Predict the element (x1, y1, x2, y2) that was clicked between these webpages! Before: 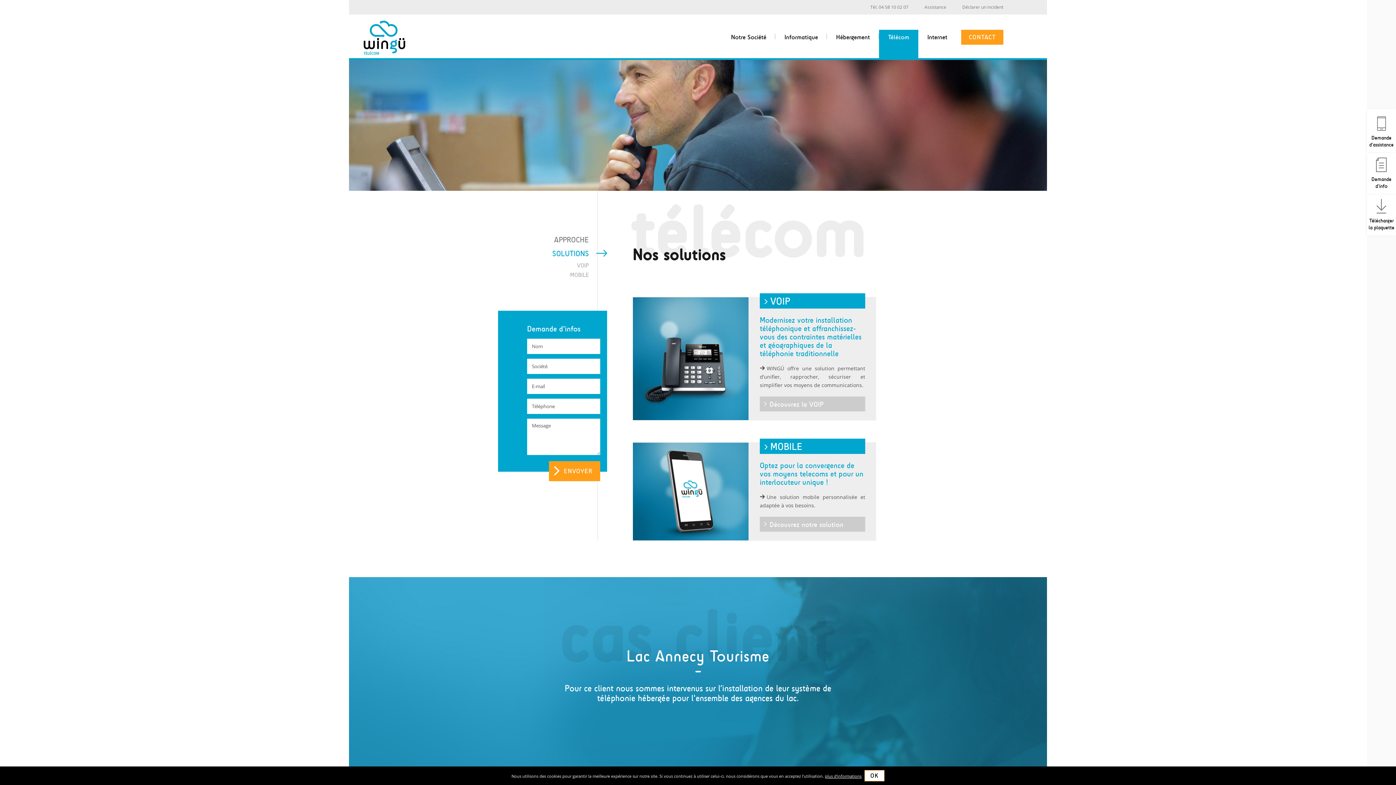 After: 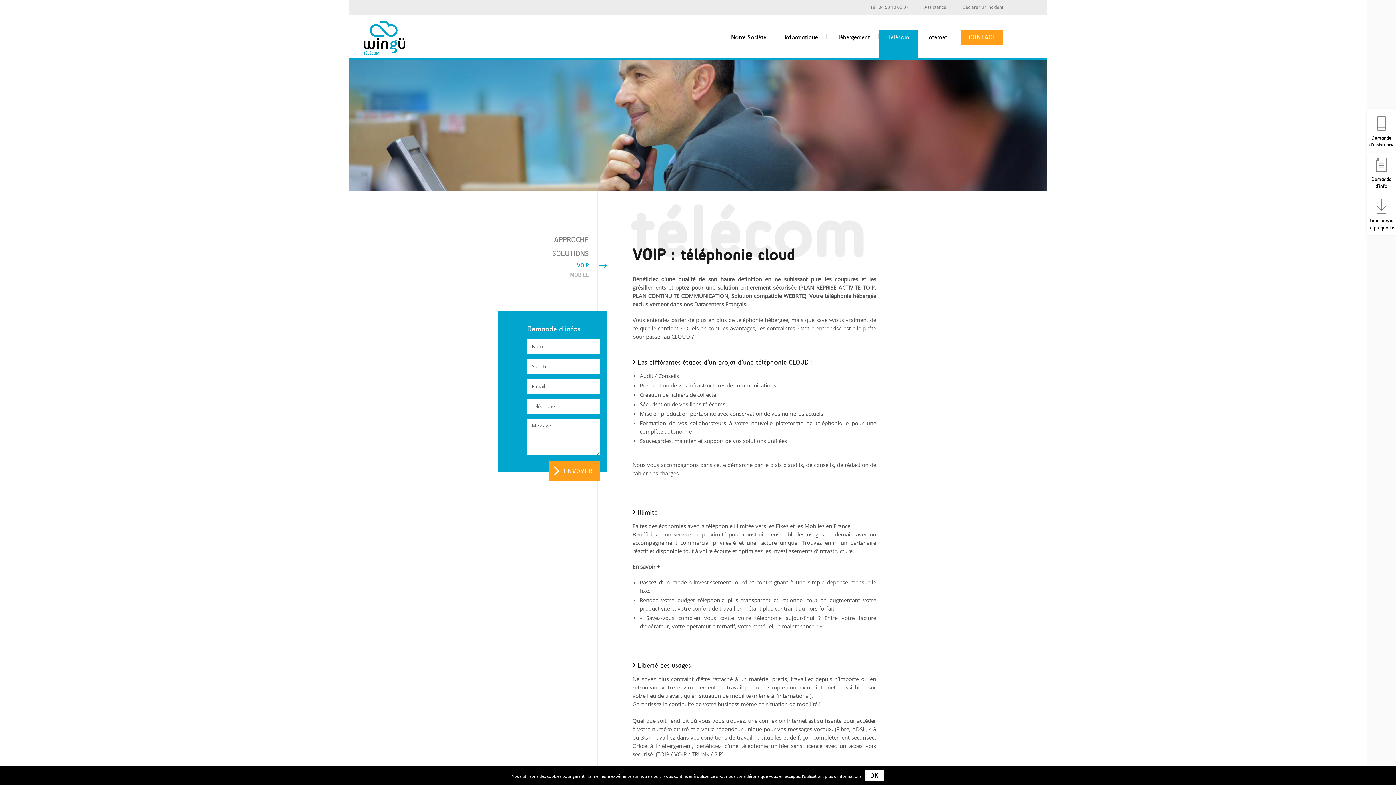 Action: bbox: (760, 396, 865, 411) label: Découvrez la VOIP